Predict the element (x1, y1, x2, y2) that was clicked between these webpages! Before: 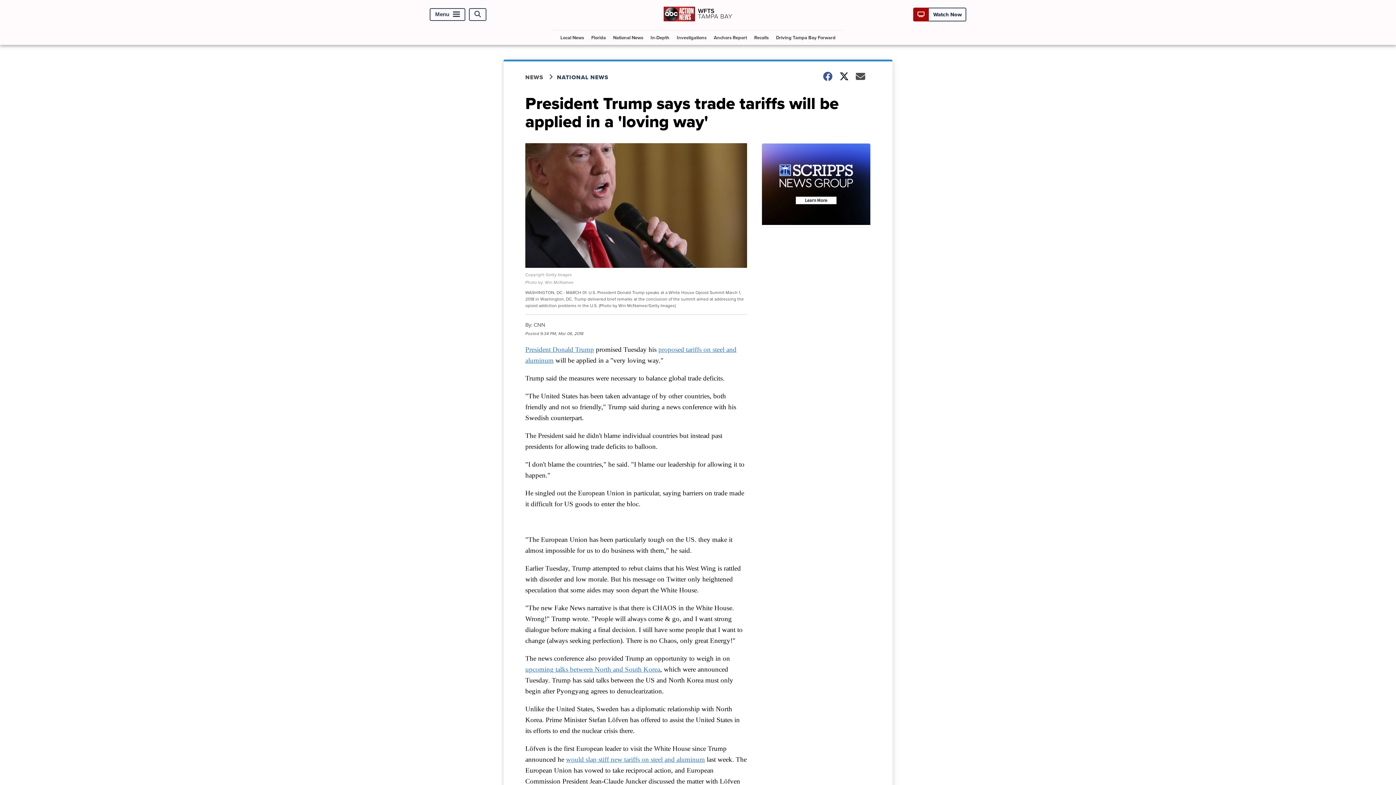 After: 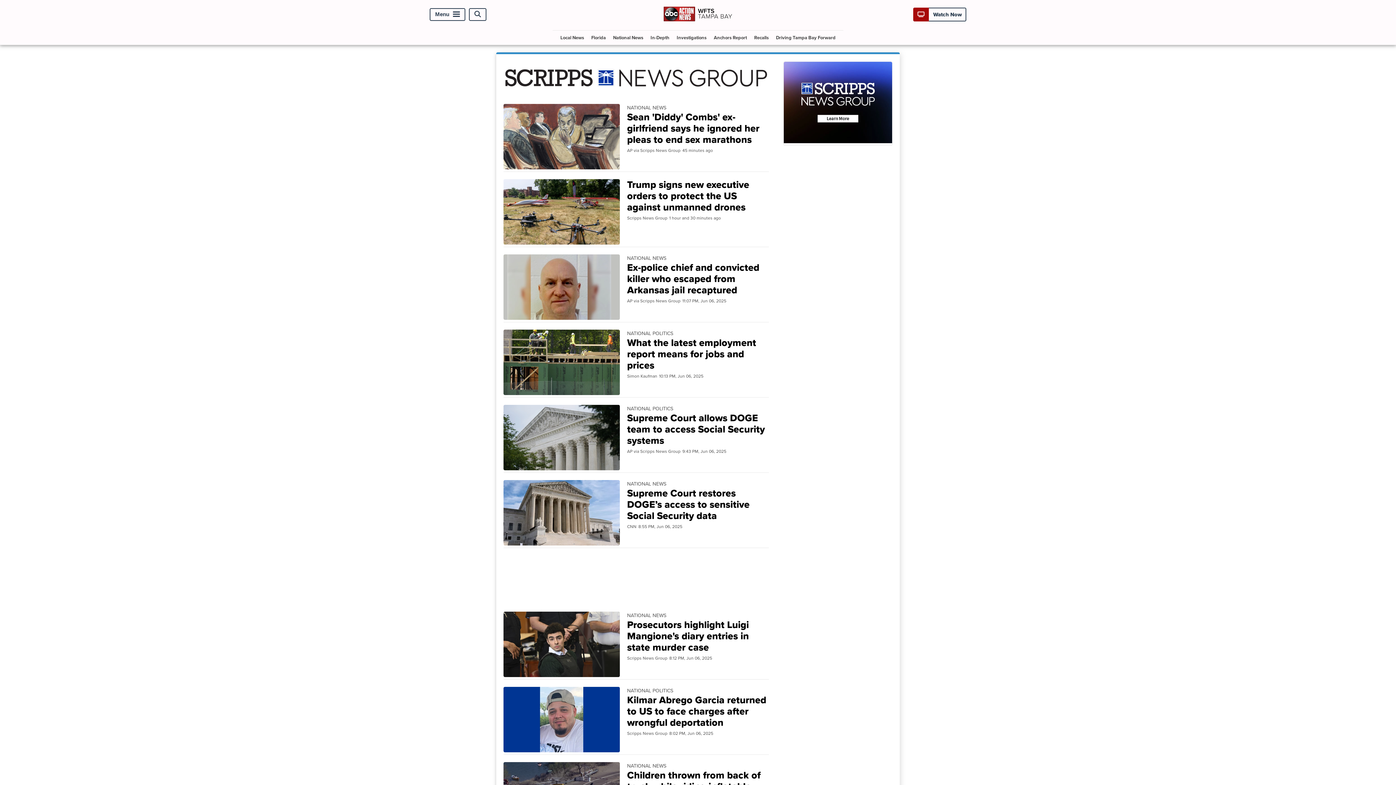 Action: bbox: (557, 73, 617, 81) label: NATIONAL NEWS